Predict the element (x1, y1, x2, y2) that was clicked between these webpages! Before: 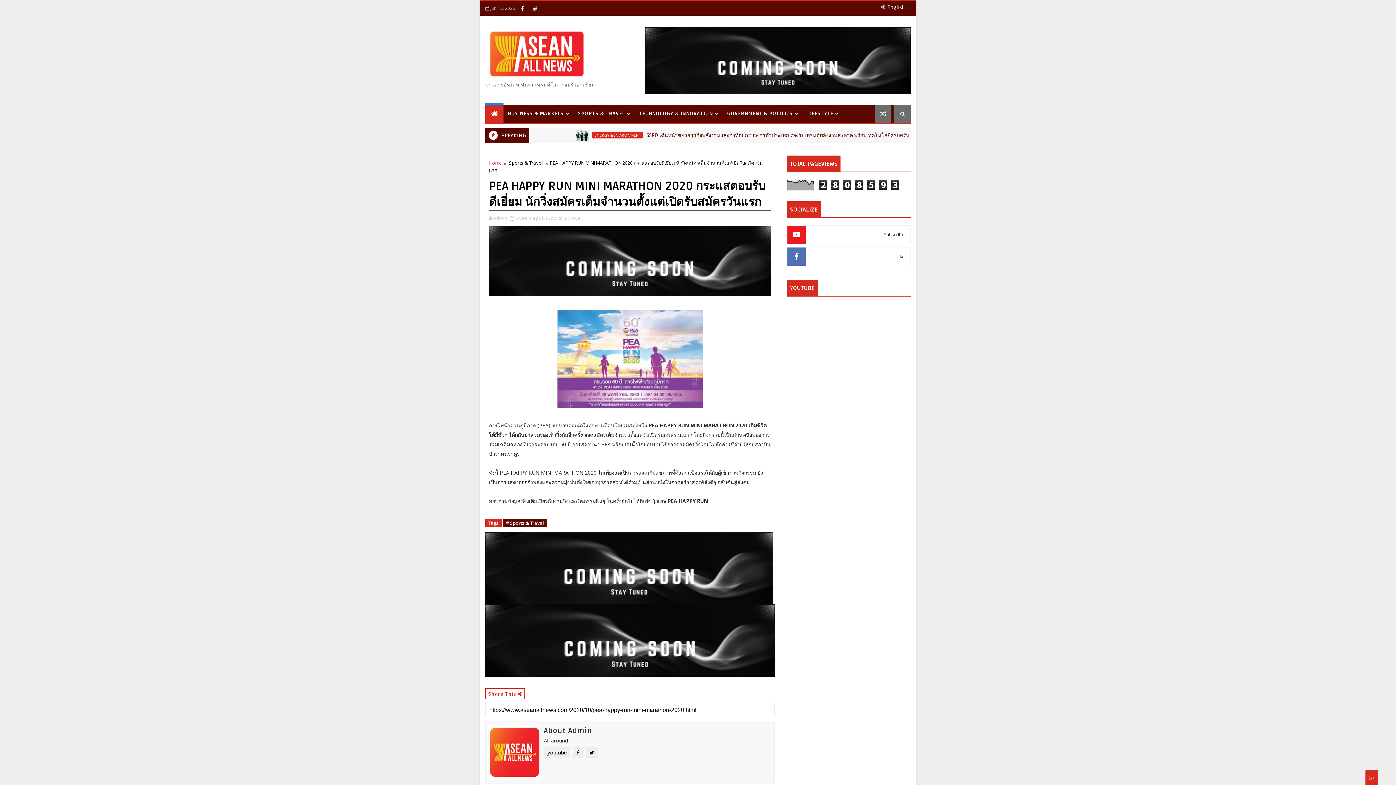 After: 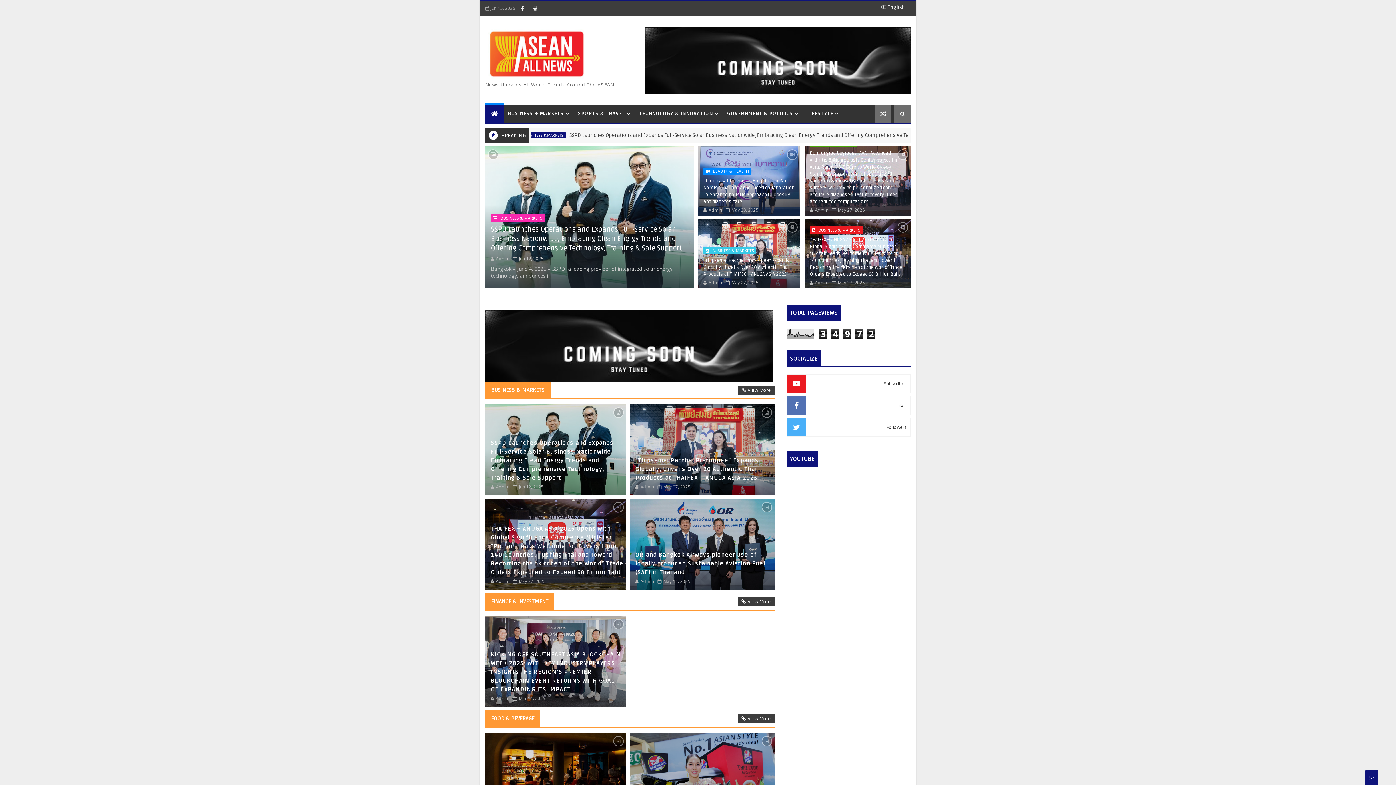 Action: label: 🌐 English bbox: (875, 1, 910, 14)